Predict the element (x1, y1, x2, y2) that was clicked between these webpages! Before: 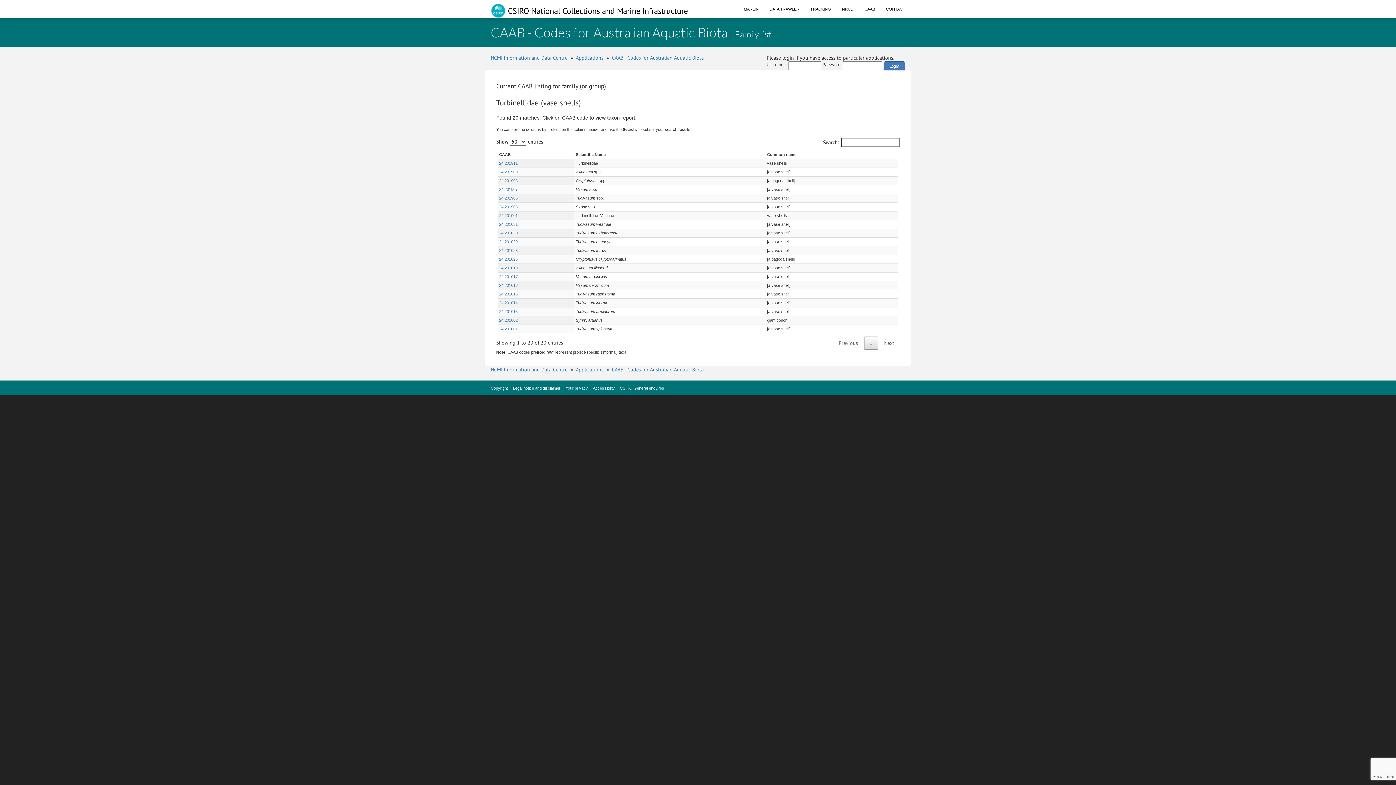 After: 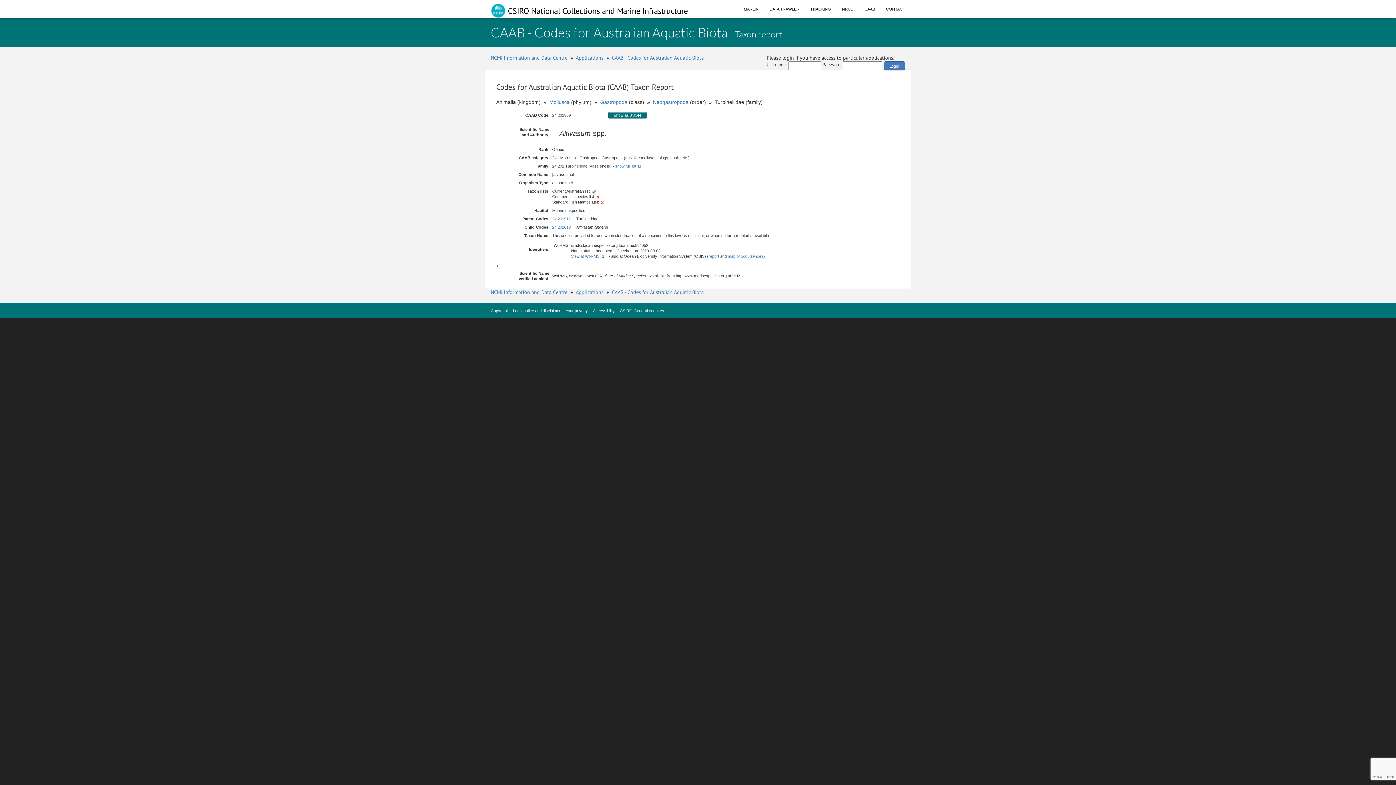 Action: label: 24 201909 bbox: (499, 169, 517, 174)